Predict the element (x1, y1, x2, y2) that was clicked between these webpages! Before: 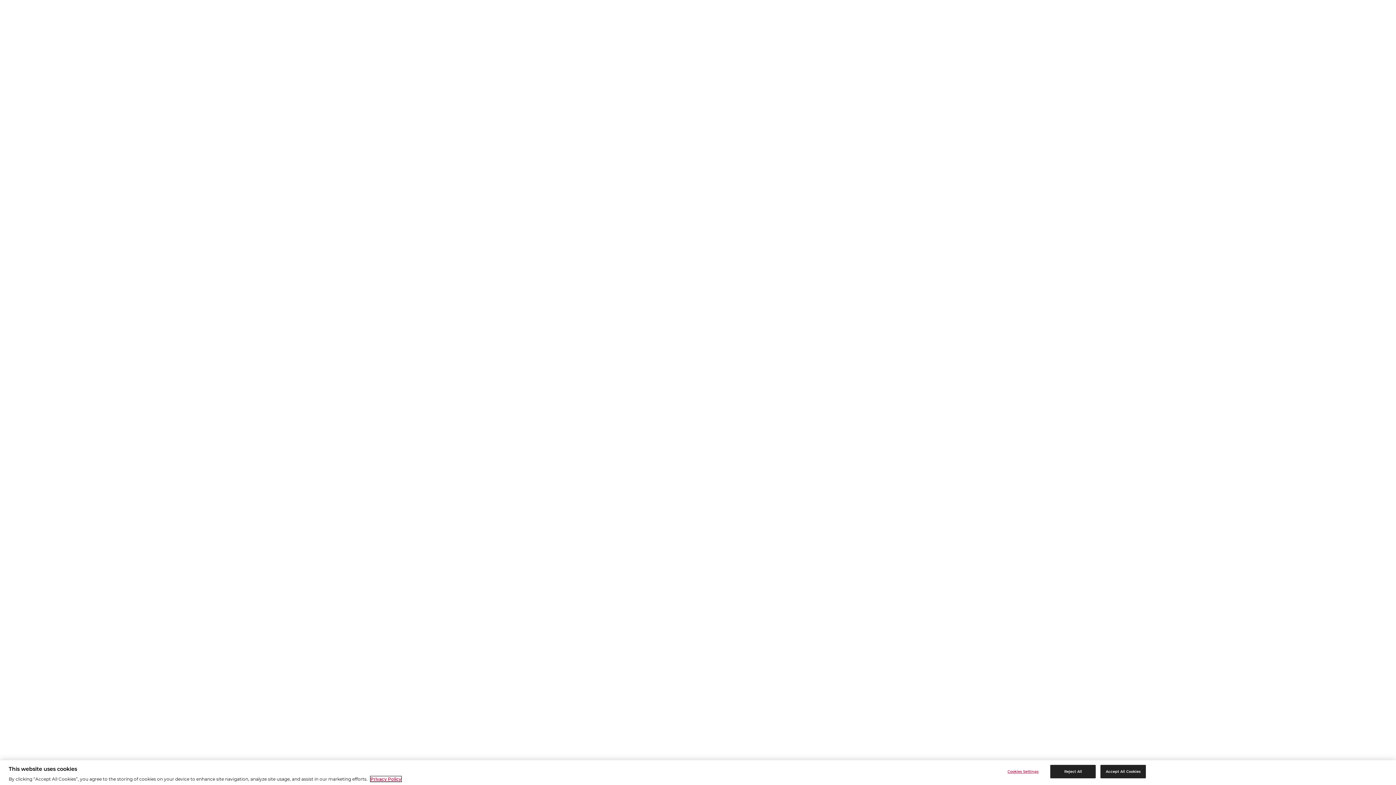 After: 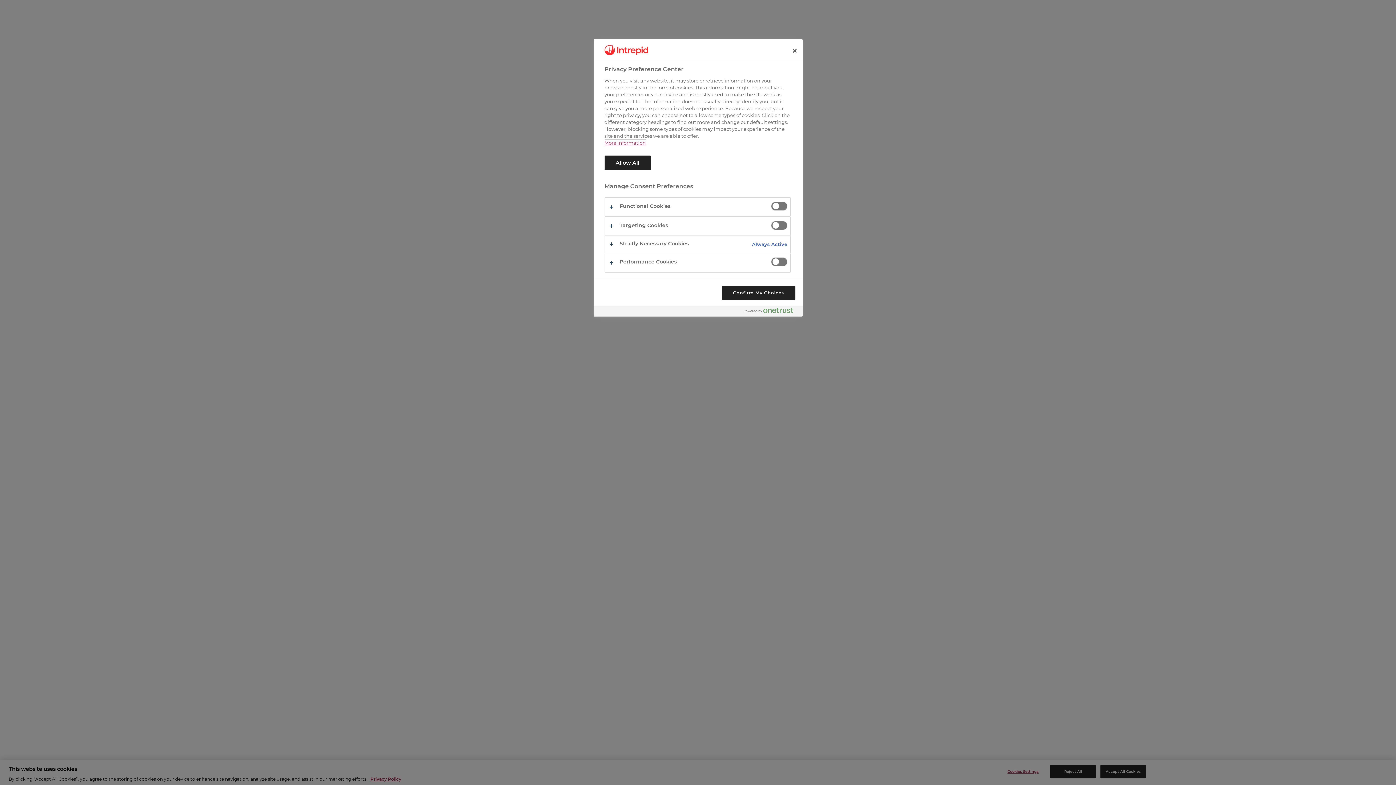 Action: bbox: (1000, 765, 1046, 778) label: Cookies Settings